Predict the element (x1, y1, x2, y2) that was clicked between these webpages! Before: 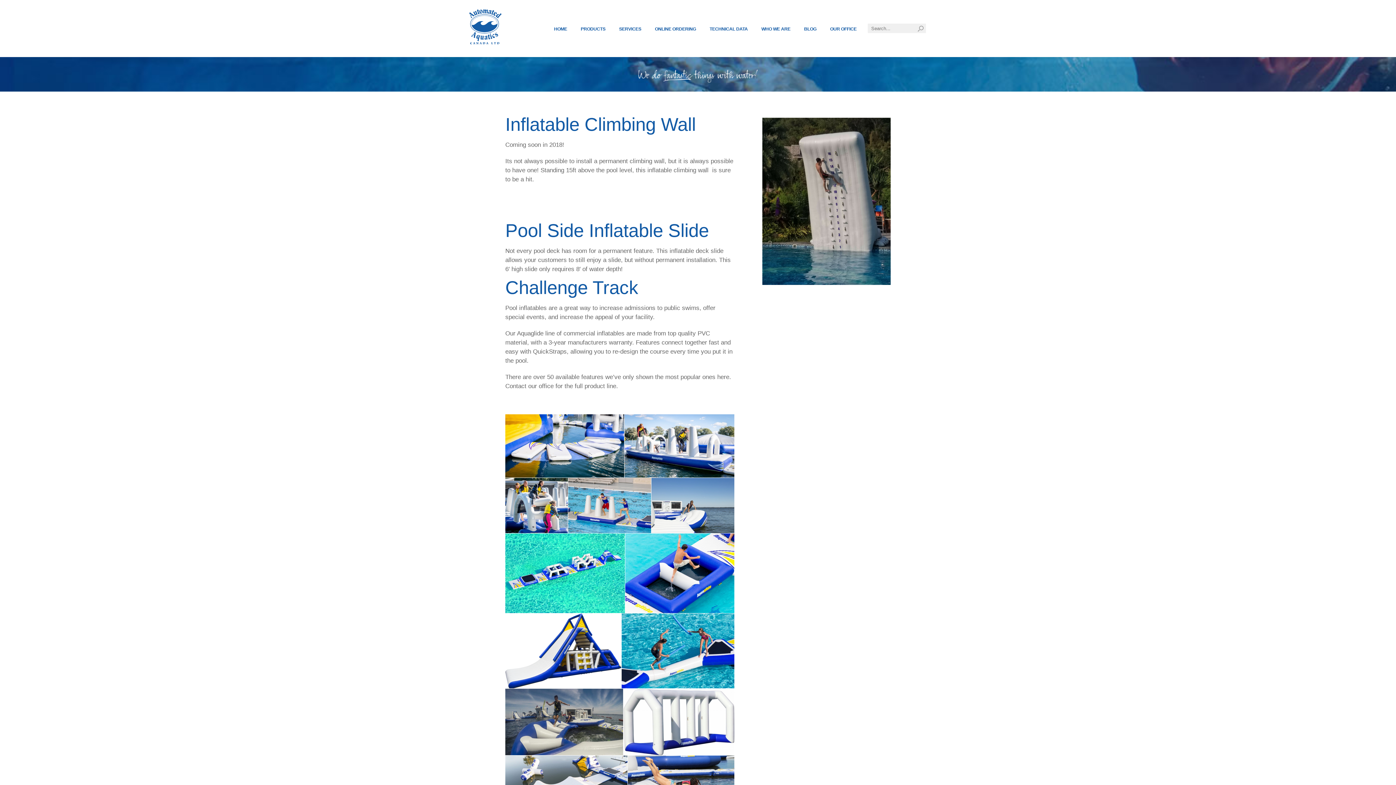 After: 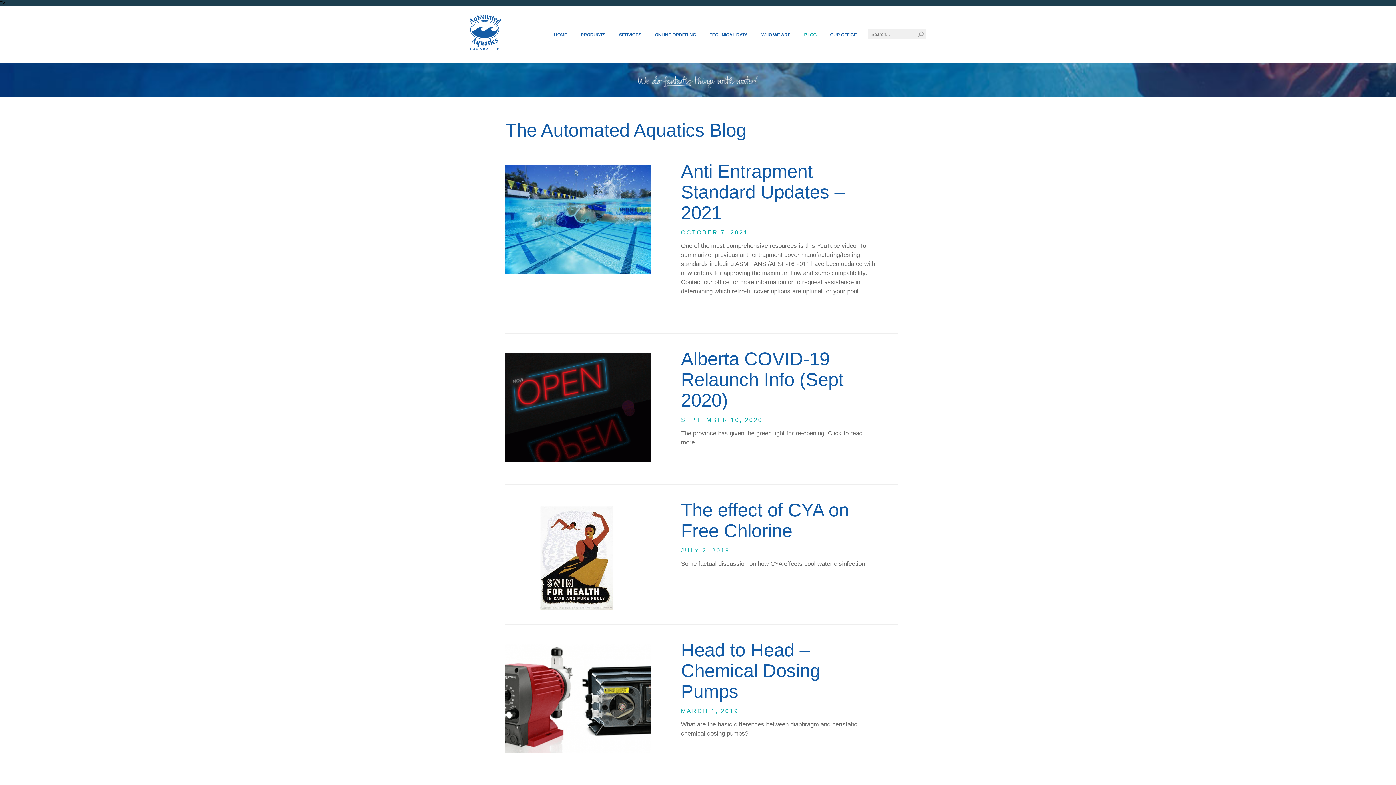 Action: label: BLOG bbox: (803, 23, 827, 34)